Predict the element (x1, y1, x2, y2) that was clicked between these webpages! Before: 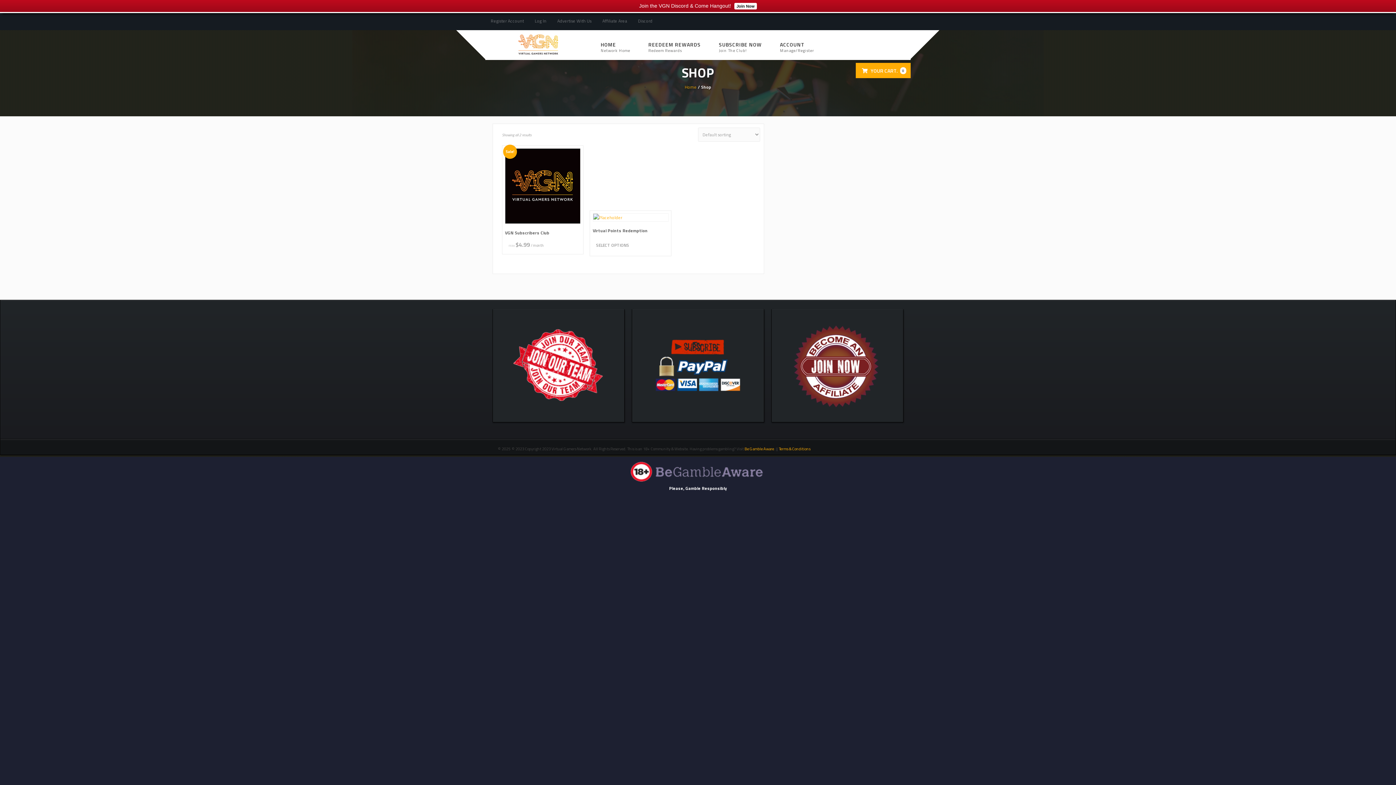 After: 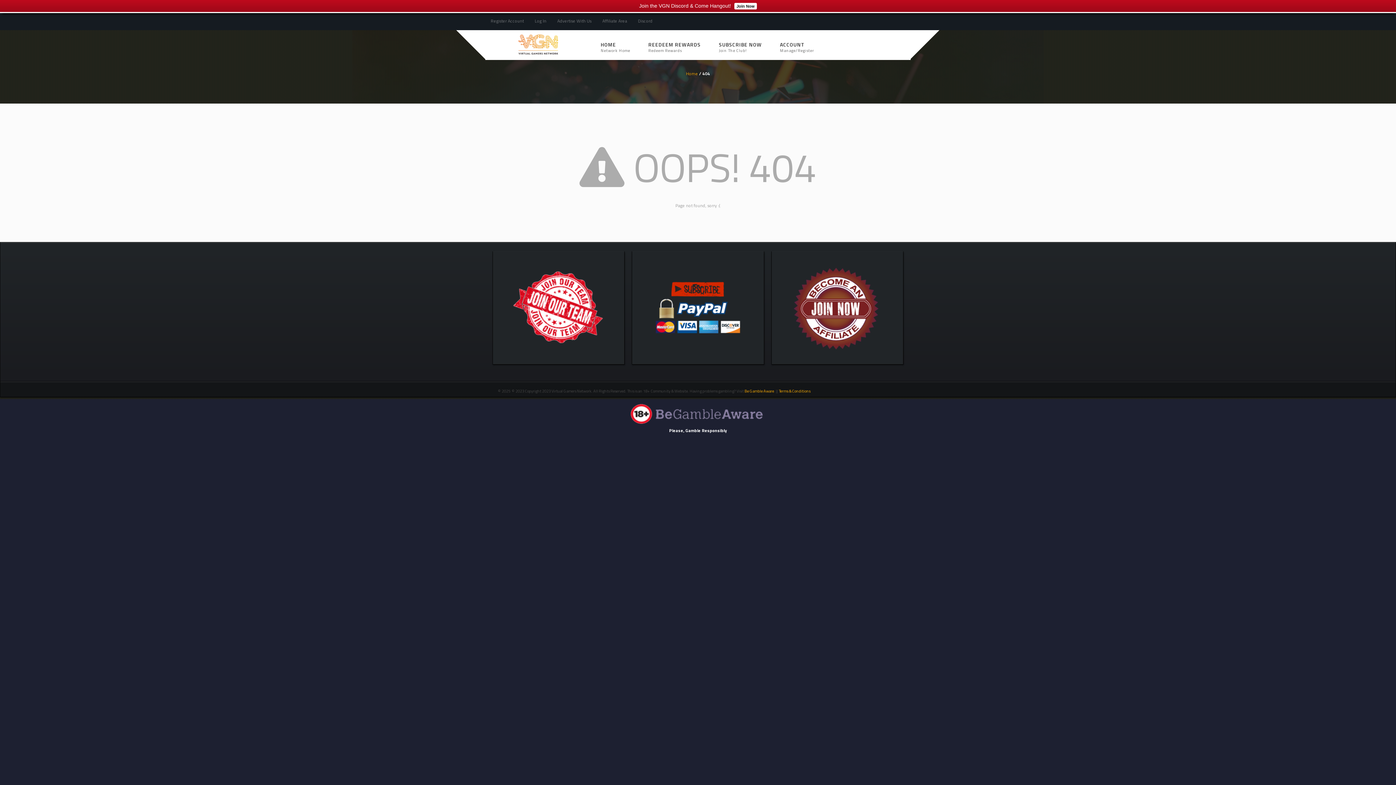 Action: bbox: (552, 12, 597, 30) label: Advertise With Us